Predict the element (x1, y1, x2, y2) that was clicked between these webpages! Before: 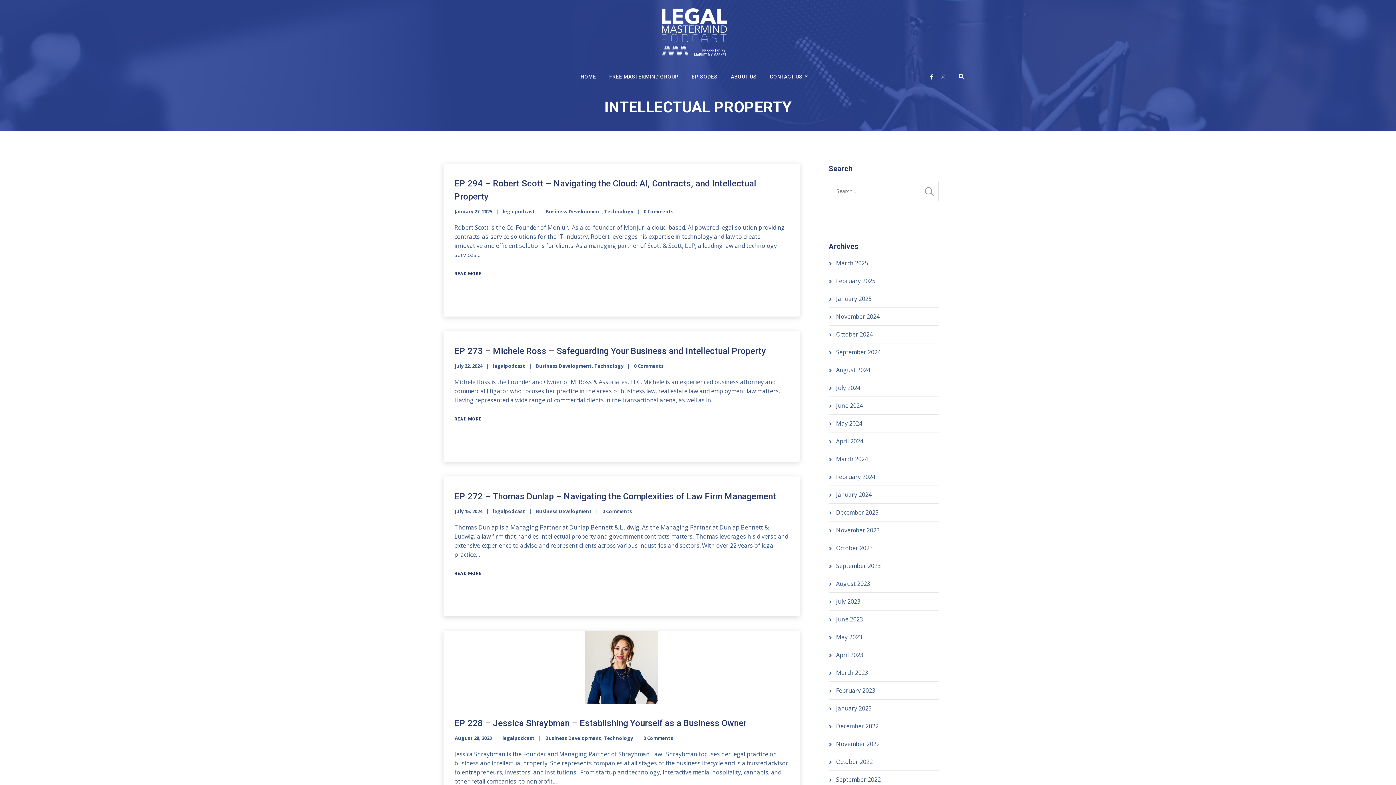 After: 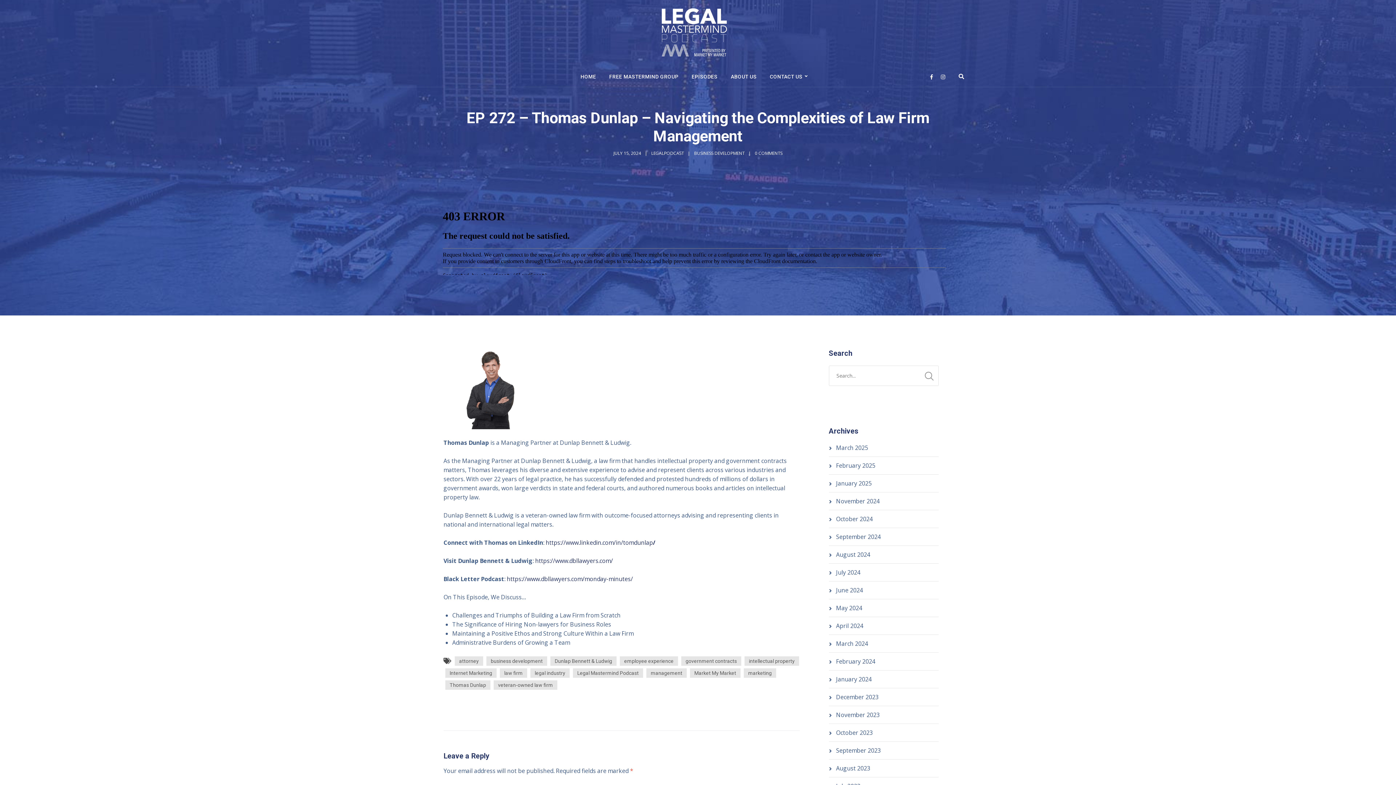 Action: label: EP 272 – Thomas Dunlap – Navigating the Complexities of Law Firm Management bbox: (454, 491, 776, 501)